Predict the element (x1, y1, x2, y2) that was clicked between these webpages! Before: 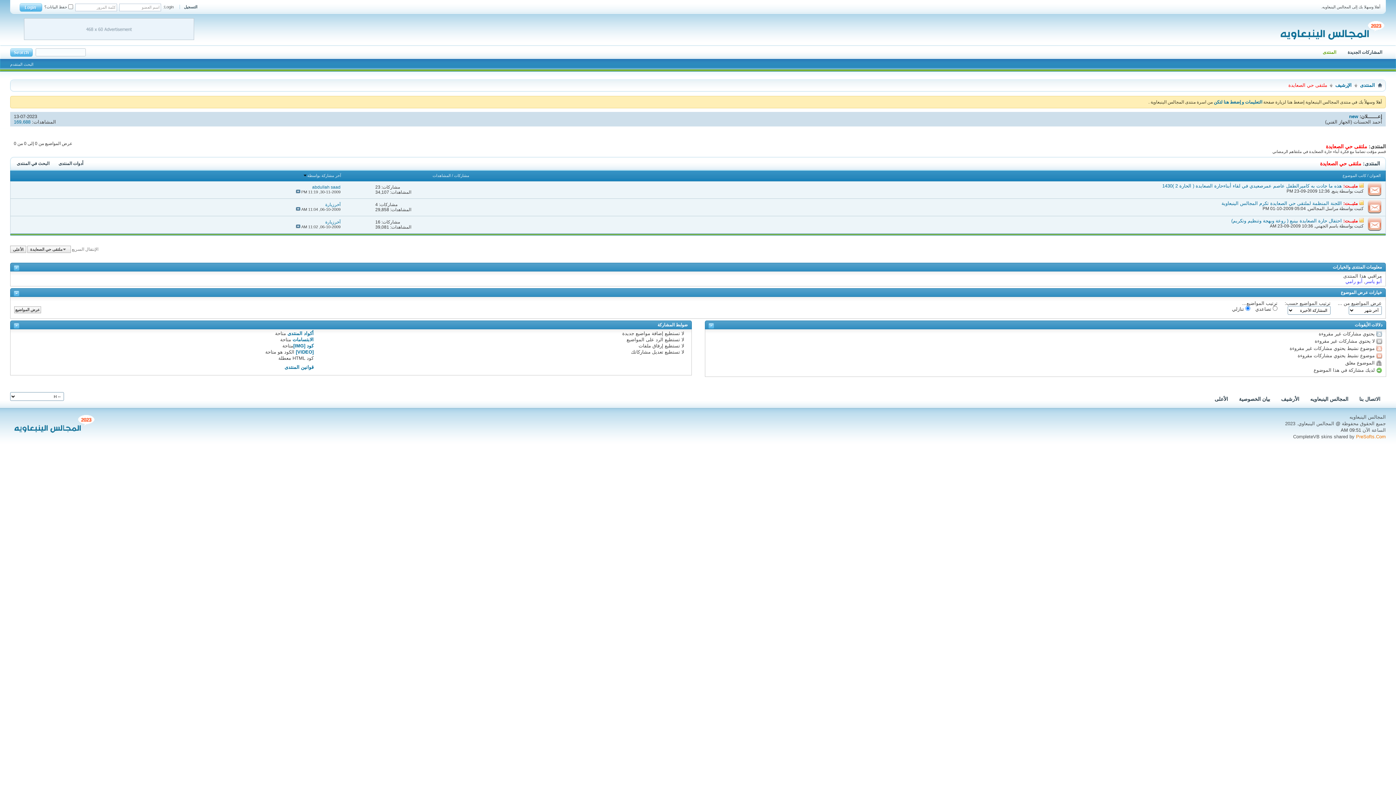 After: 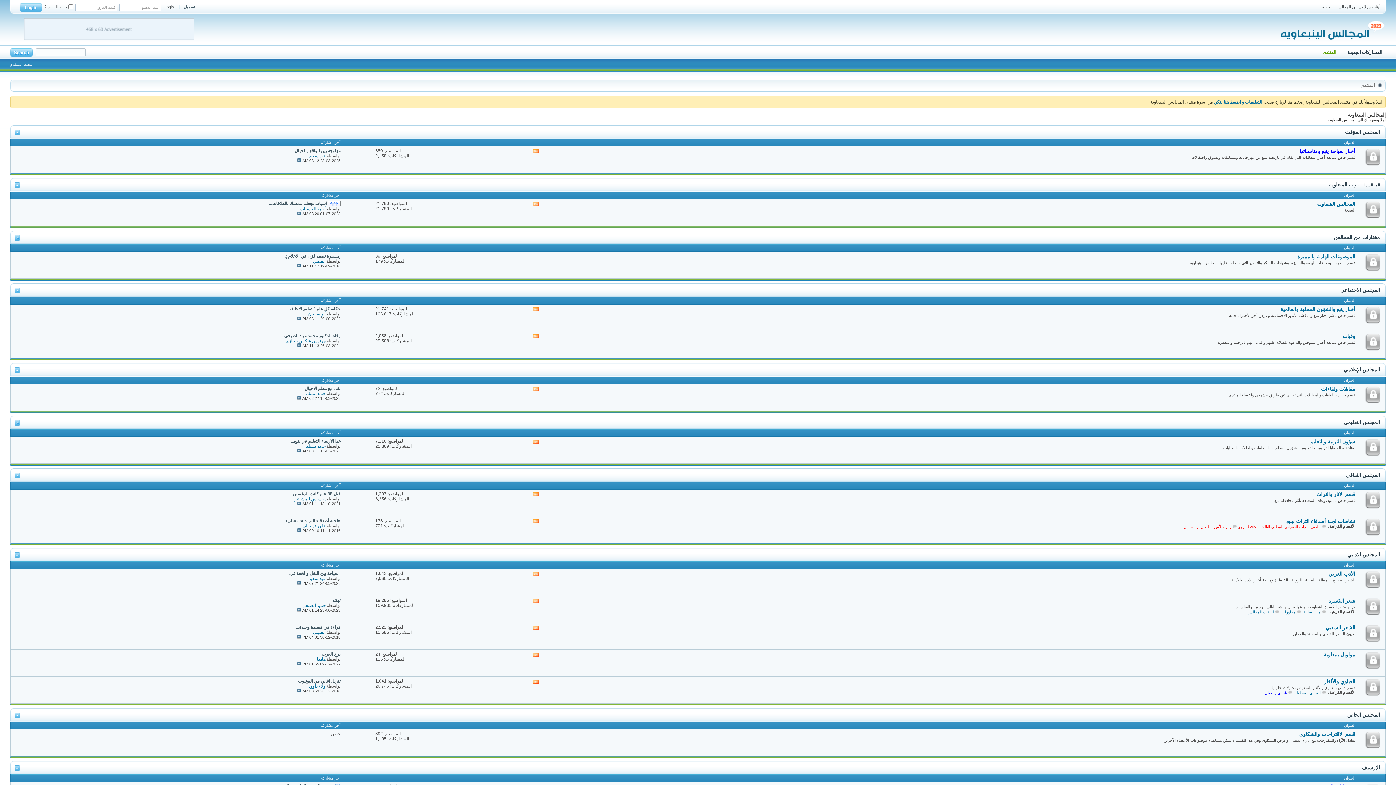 Action: bbox: (10, 441, 94, 446)